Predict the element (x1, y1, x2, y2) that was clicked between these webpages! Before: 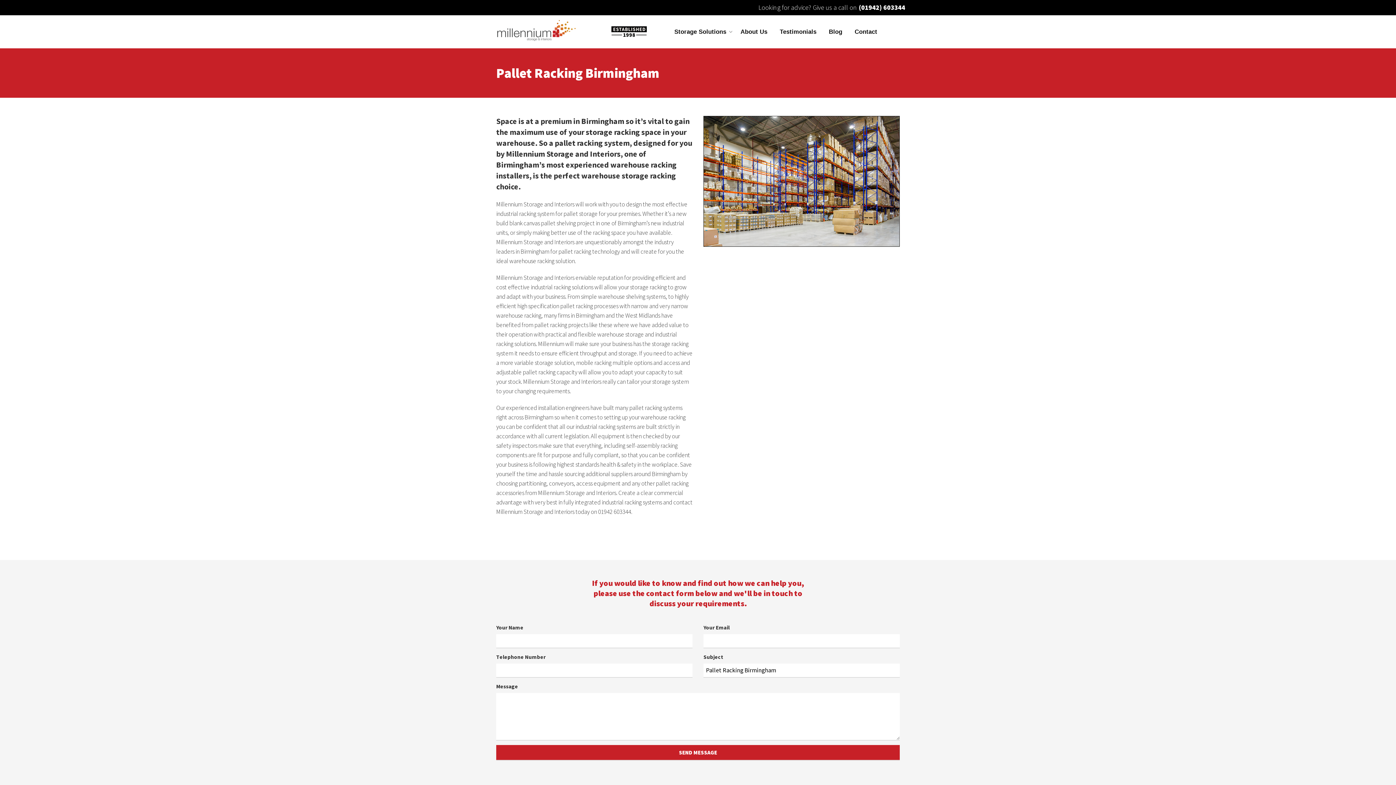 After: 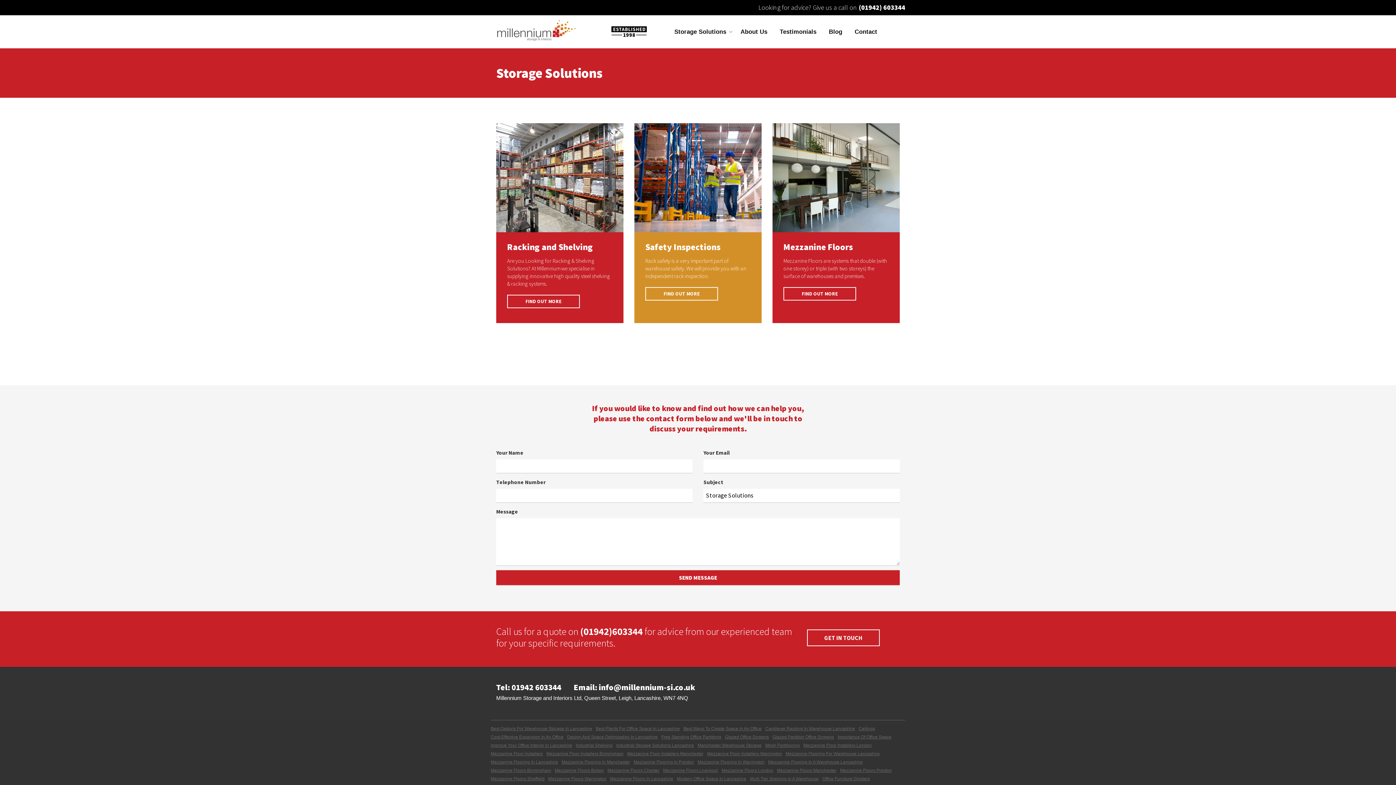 Action: label: Storage Solutions bbox: (669, 24, 733, 39)